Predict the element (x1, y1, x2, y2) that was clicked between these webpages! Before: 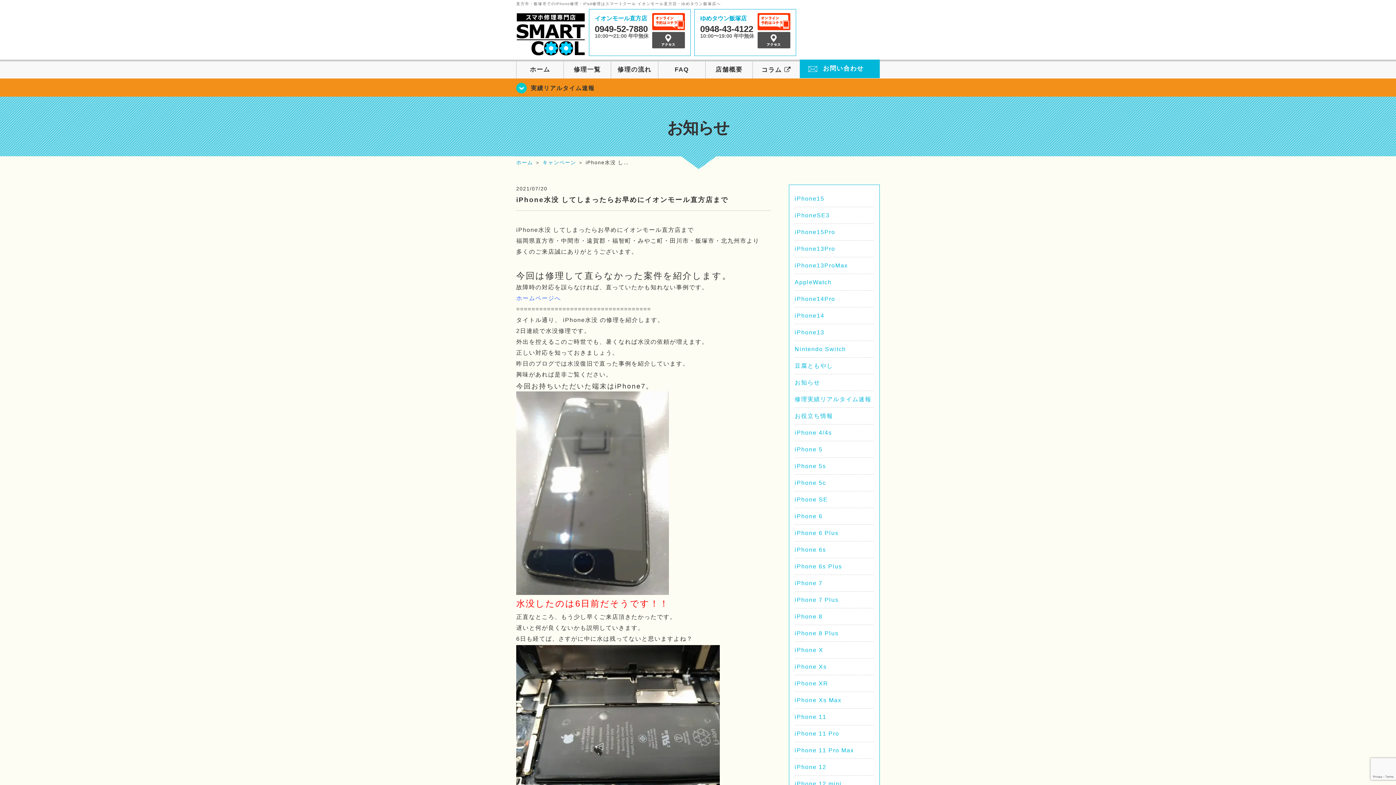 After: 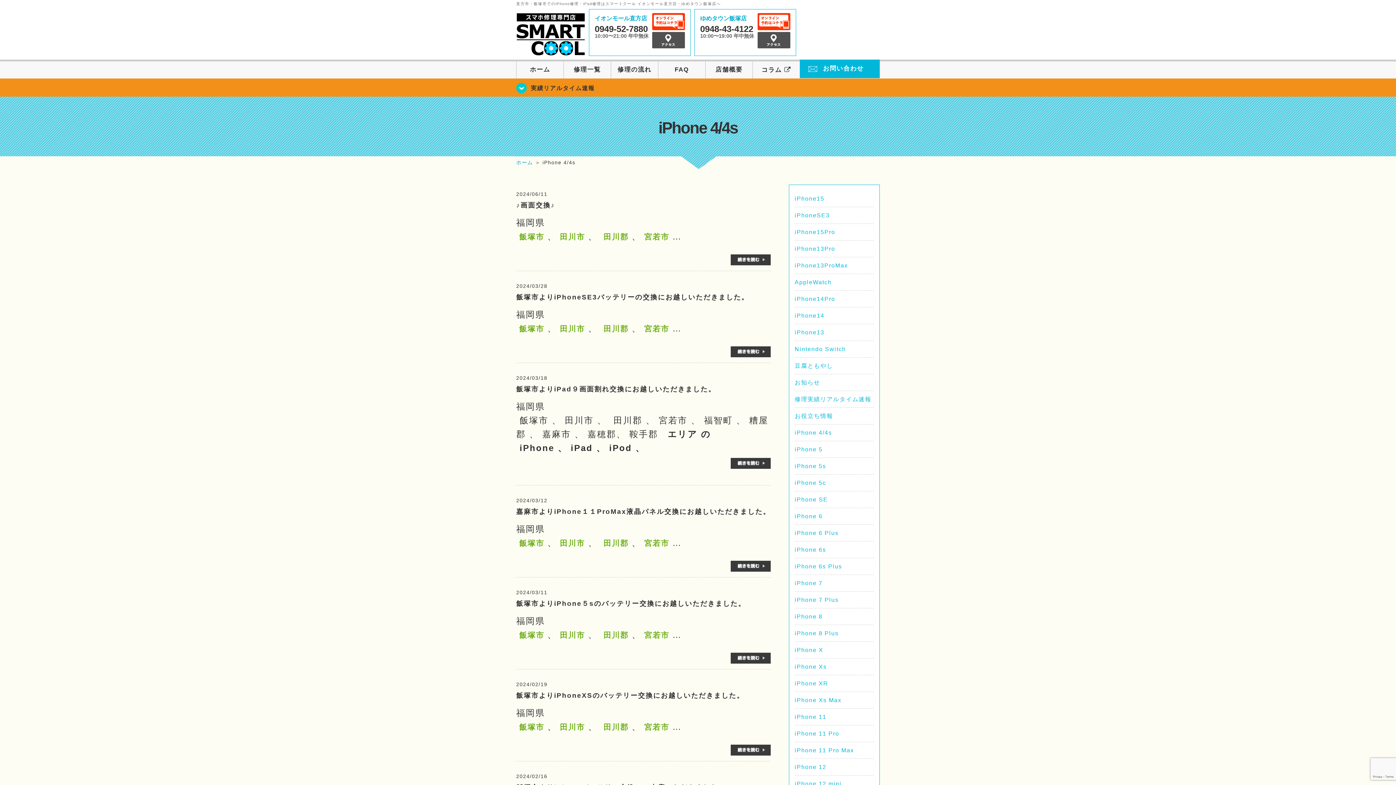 Action: bbox: (794, 429, 832, 436) label: iPhone 4/4s